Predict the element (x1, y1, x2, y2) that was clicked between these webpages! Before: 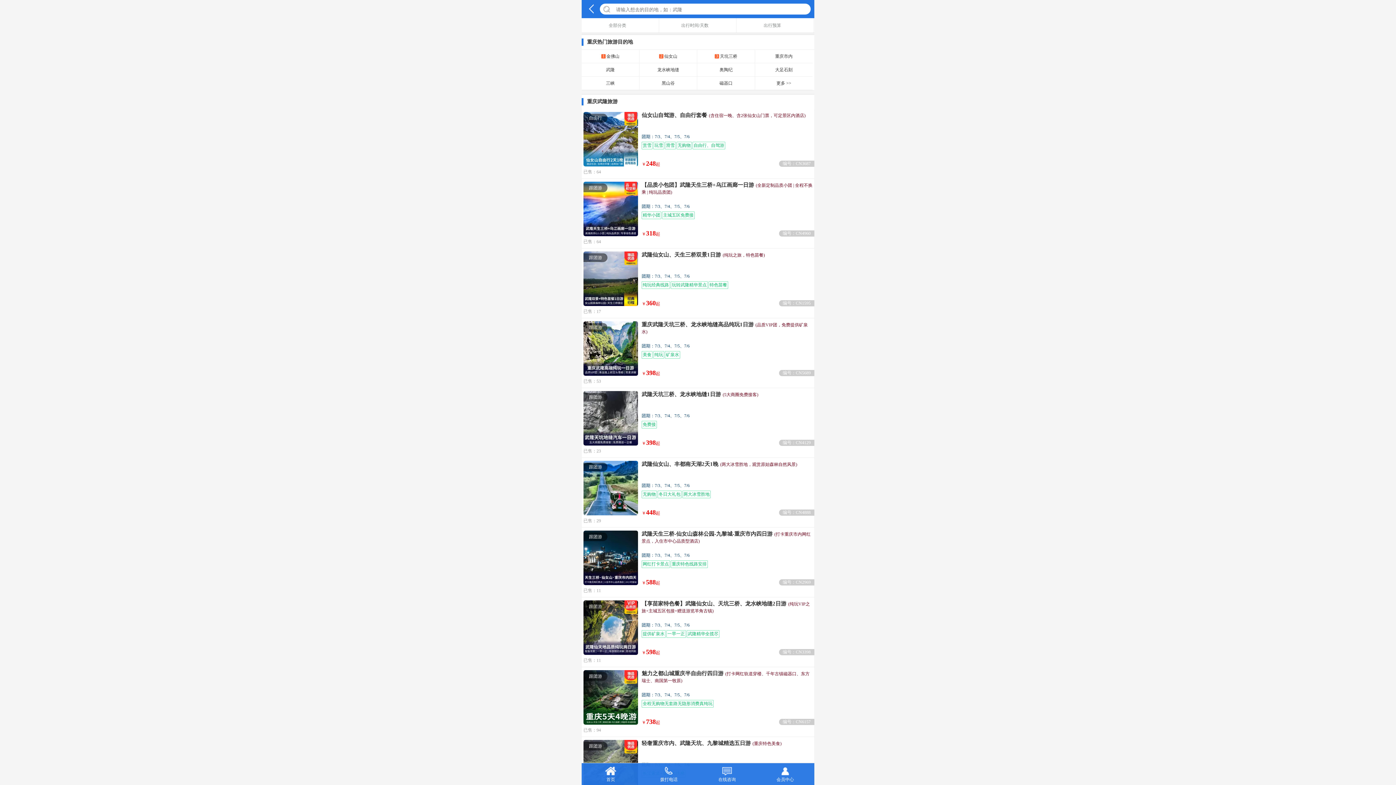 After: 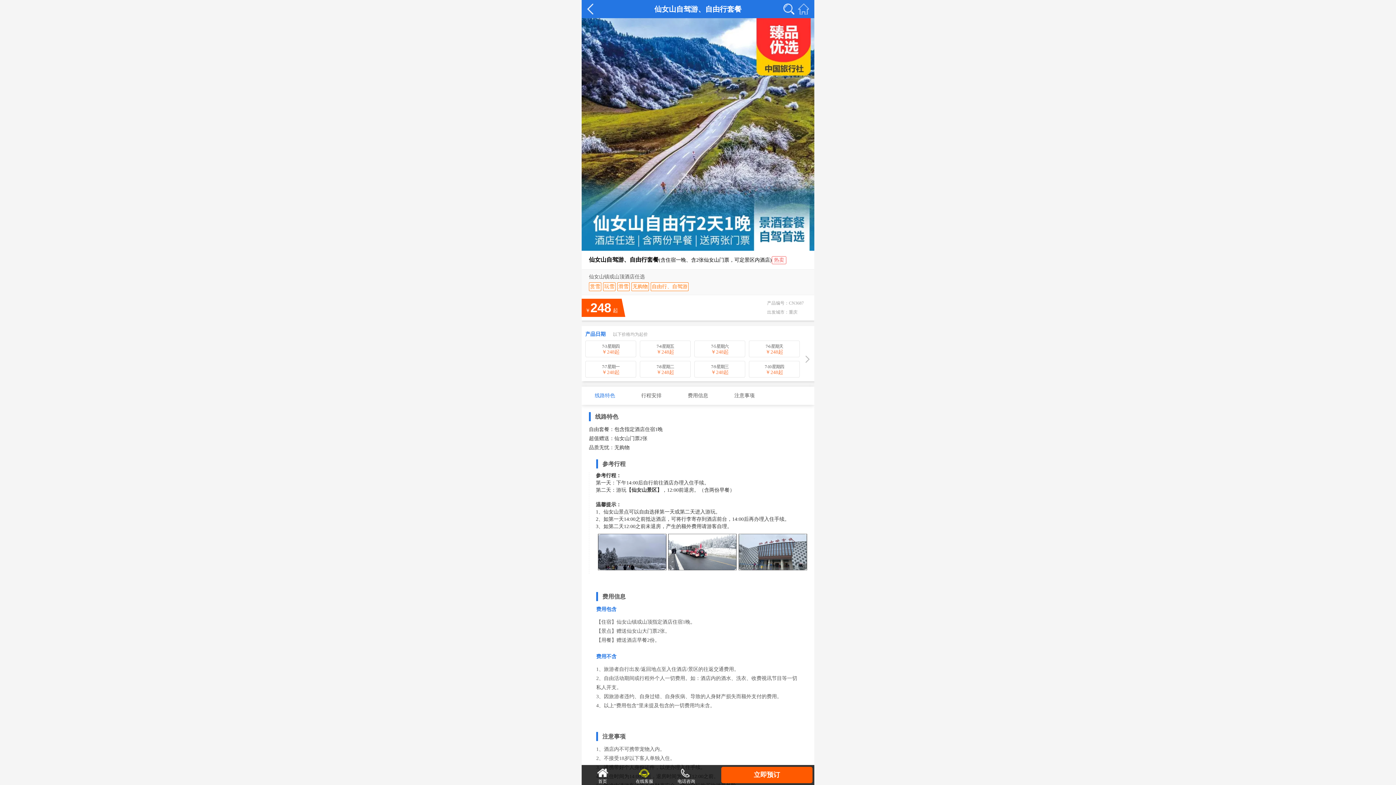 Action: bbox: (583, 112, 812, 166) label: 自由行
仙女山自驾游、自由行套餐(含住宿一晚、含2张仙女山门票，可定景区内酒店)
团期：7/3、7/4、7/5、7/6

赏雪

玩雪

滑雪

无购物

自由行、自驾游

￥248起
编号：CN3687
已售：64